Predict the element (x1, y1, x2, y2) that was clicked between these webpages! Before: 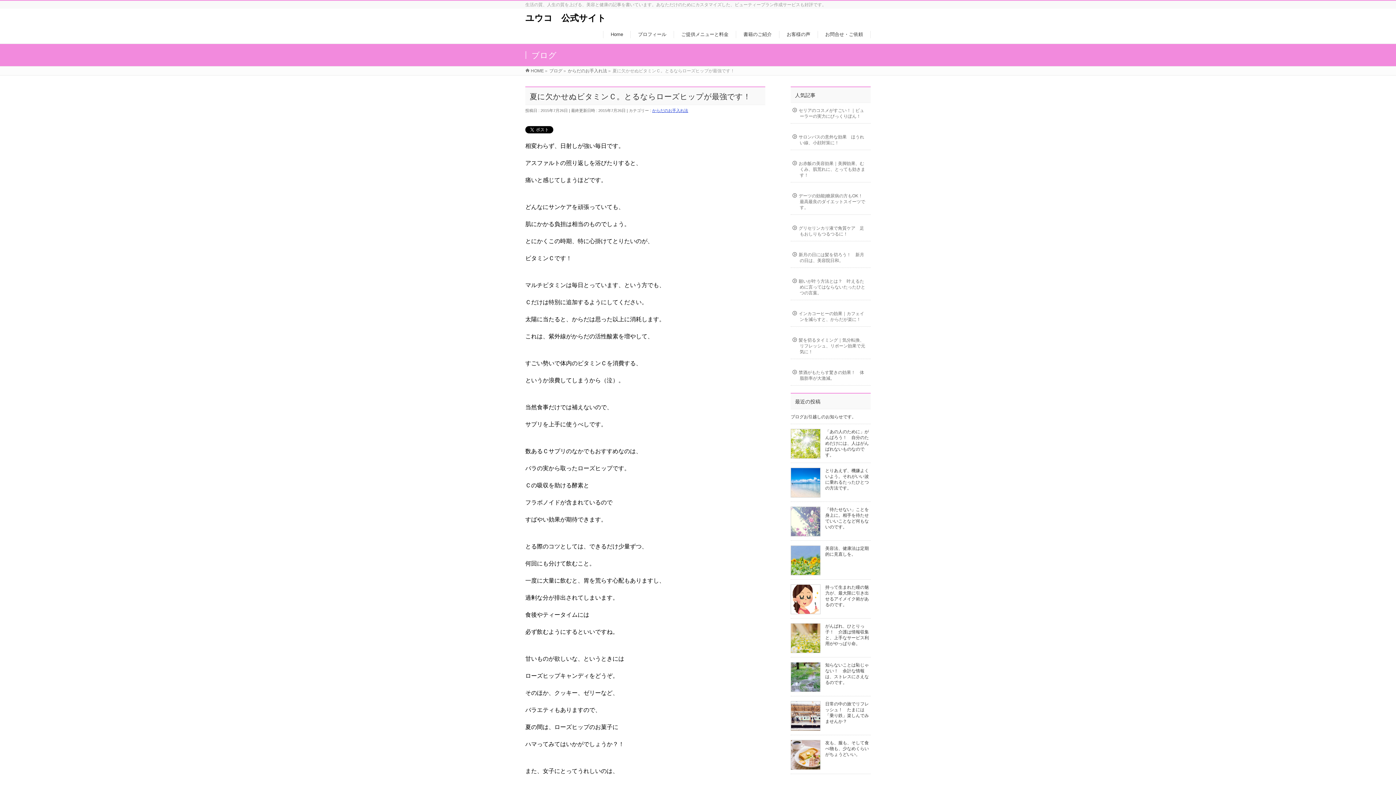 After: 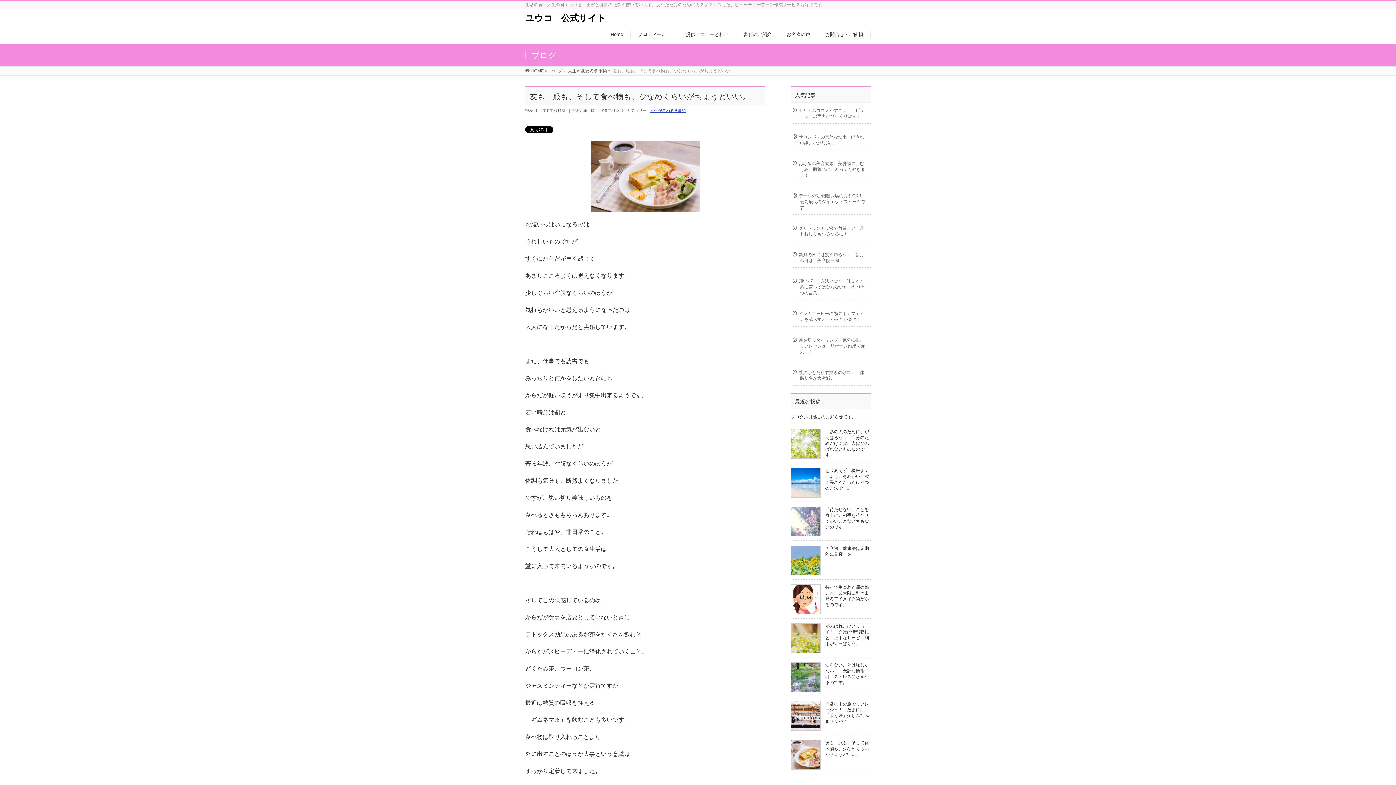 Action: bbox: (790, 764, 820, 769)